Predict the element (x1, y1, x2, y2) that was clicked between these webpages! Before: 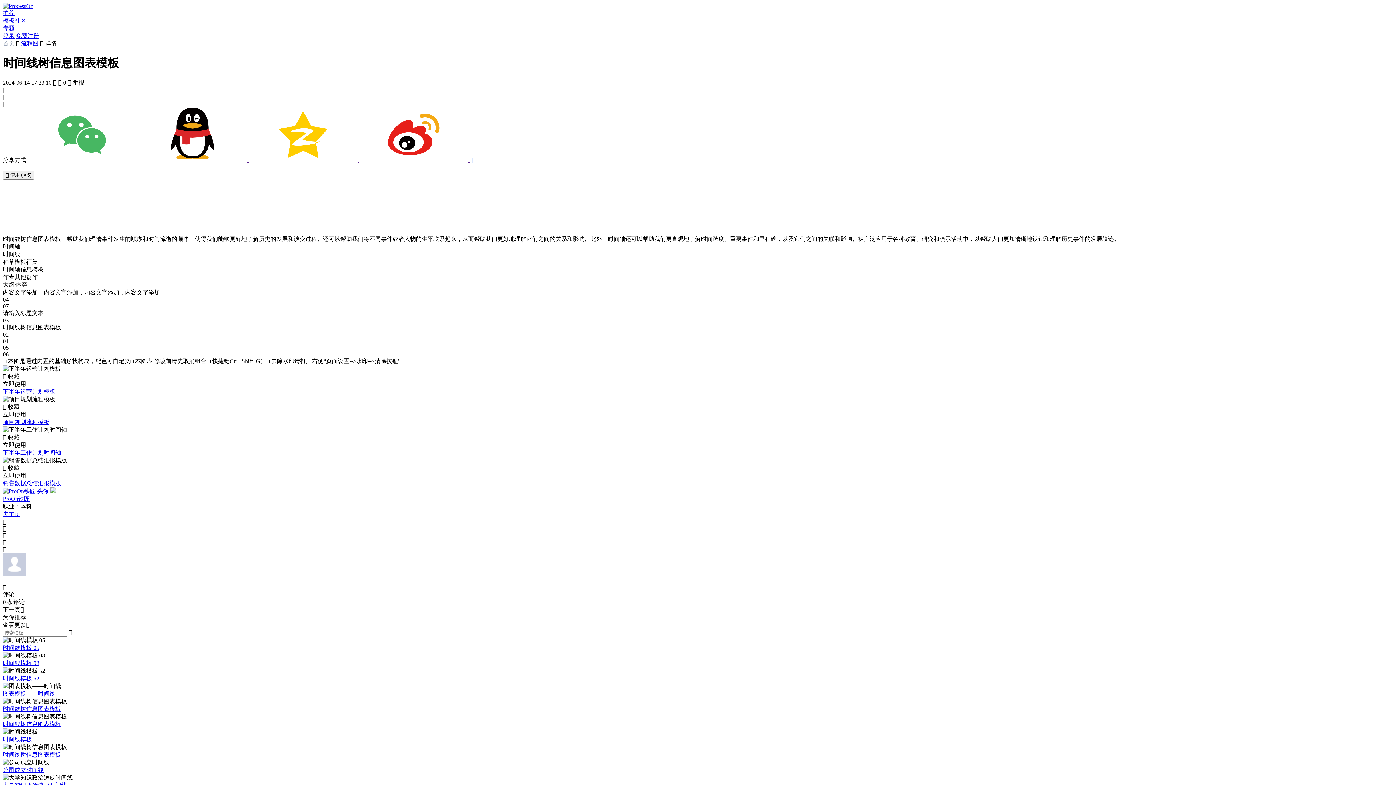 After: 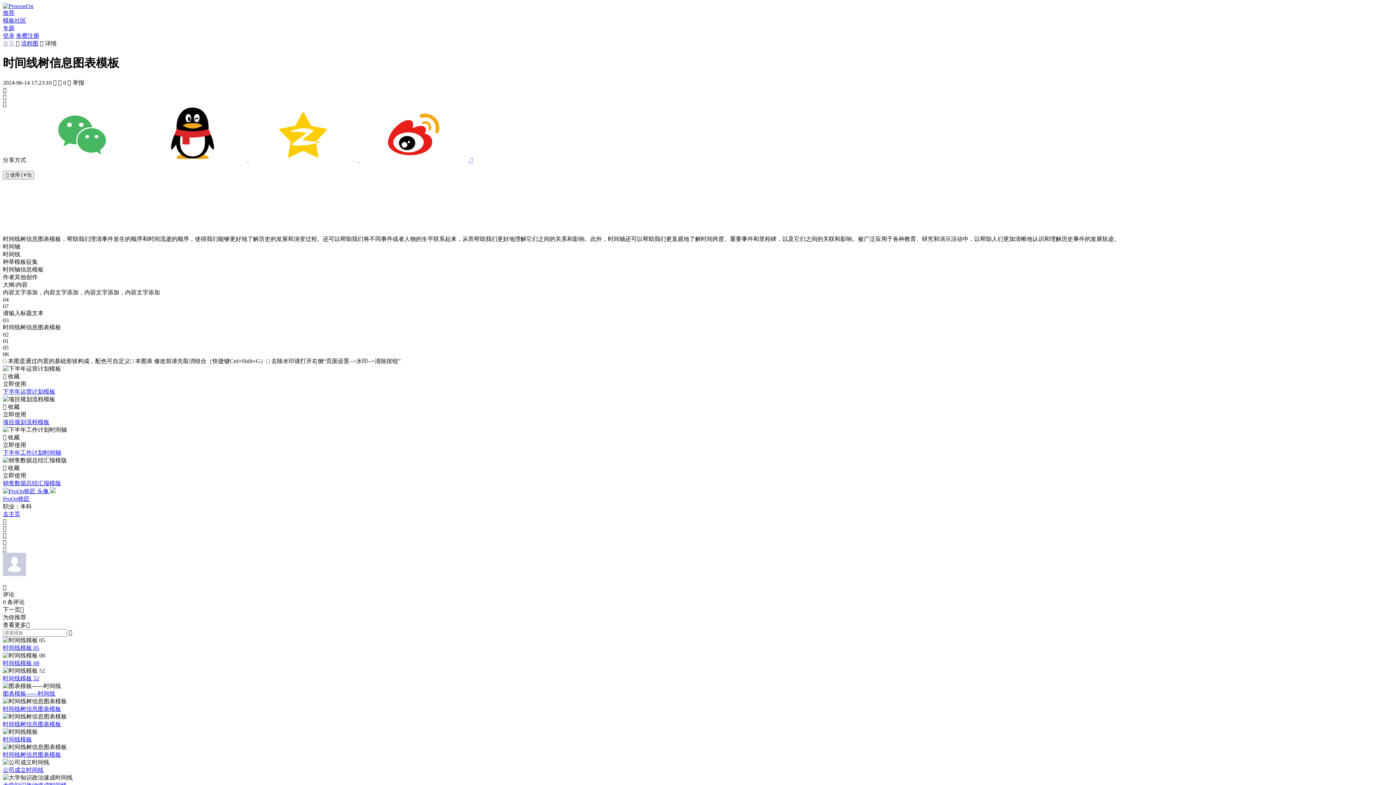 Action: label:   bbox: (359, 157, 469, 163)